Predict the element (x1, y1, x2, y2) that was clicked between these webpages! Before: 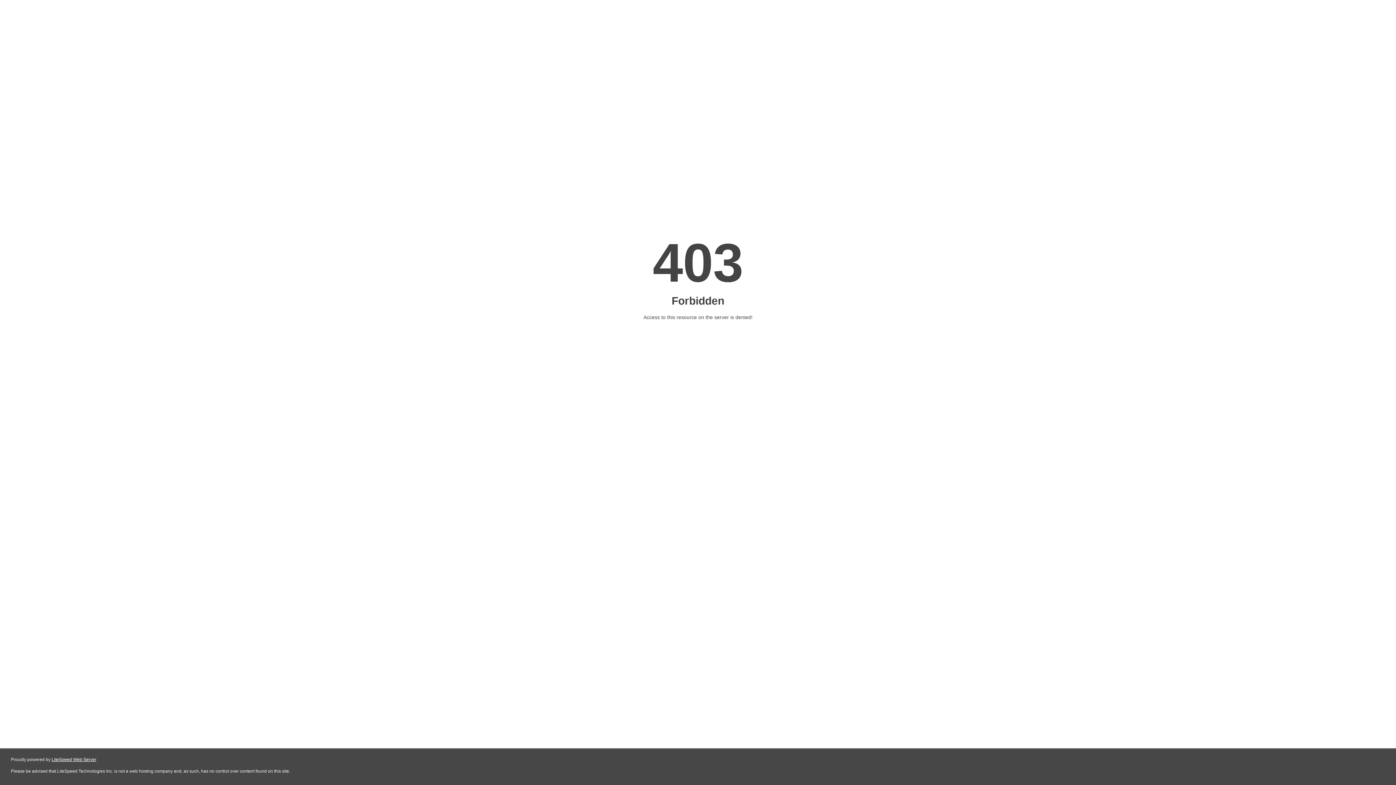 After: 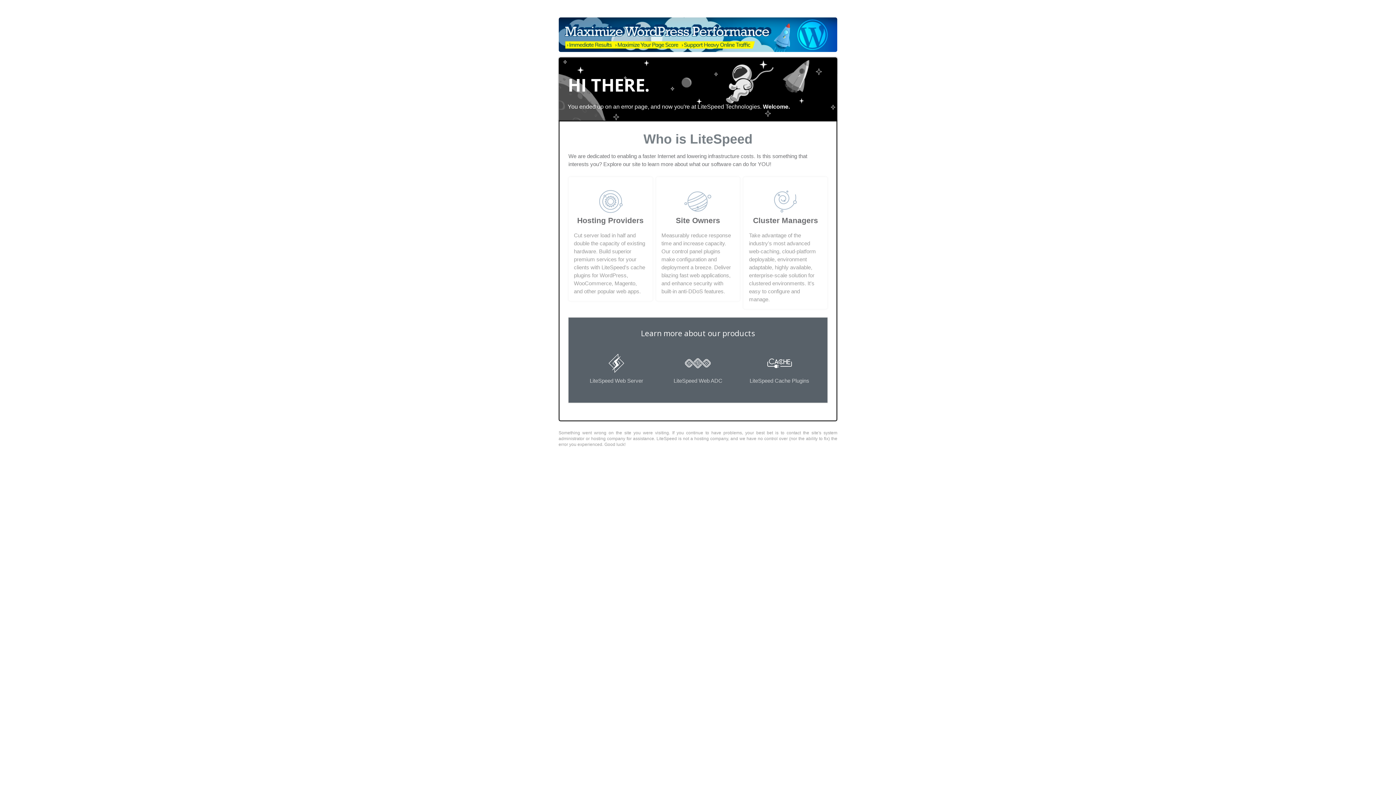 Action: bbox: (51, 757, 96, 762) label: LiteSpeed Web Server